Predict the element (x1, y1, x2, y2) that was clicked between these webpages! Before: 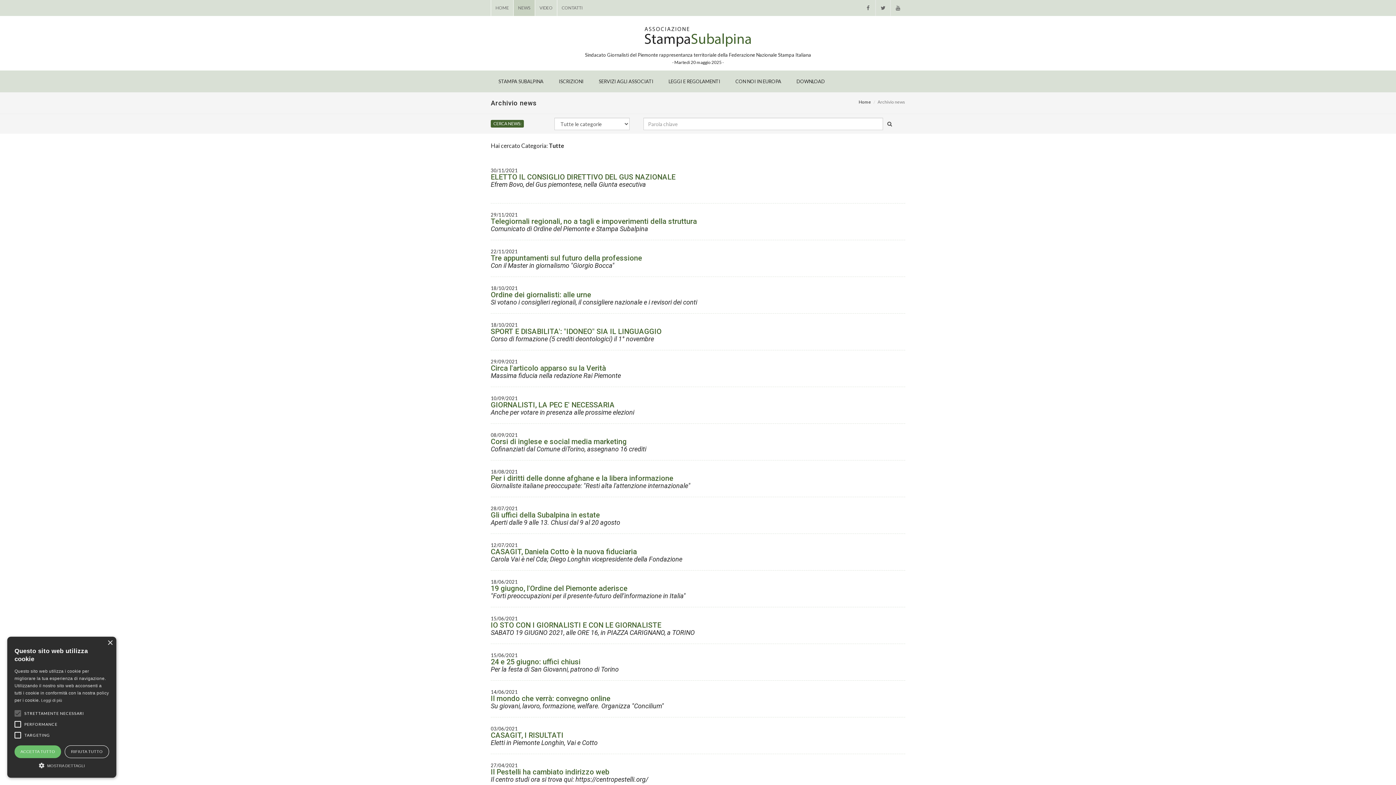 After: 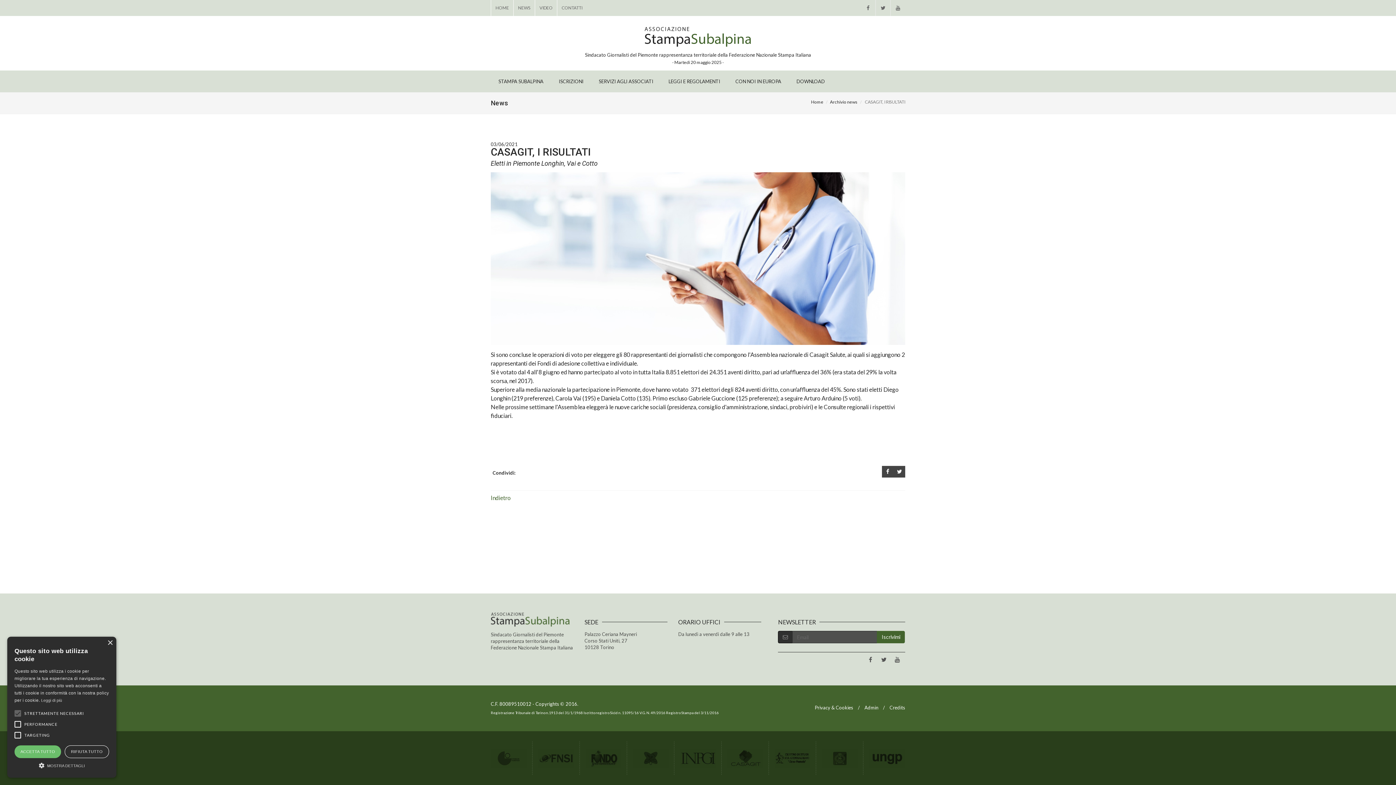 Action: bbox: (490, 731, 563, 740) label: CASAGIT, I RISULTATI